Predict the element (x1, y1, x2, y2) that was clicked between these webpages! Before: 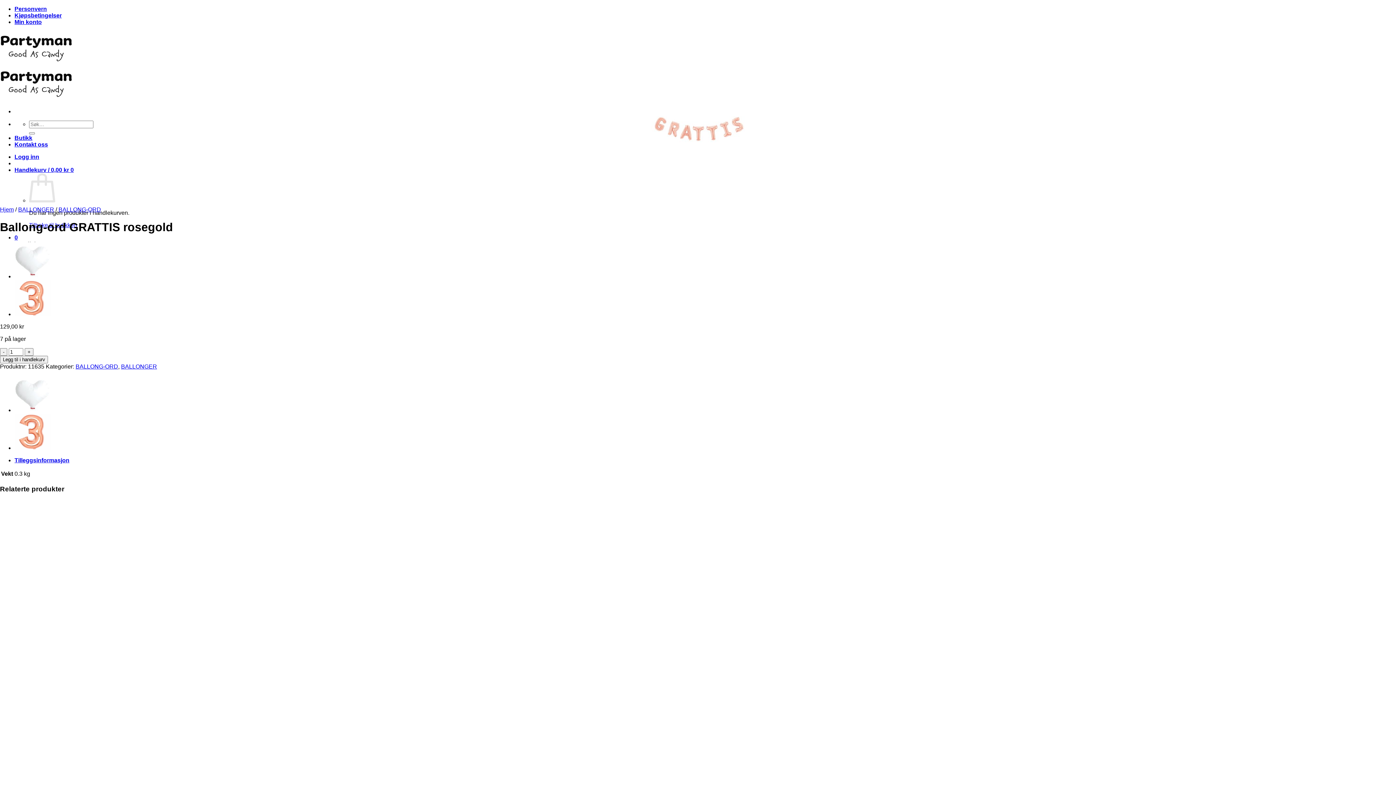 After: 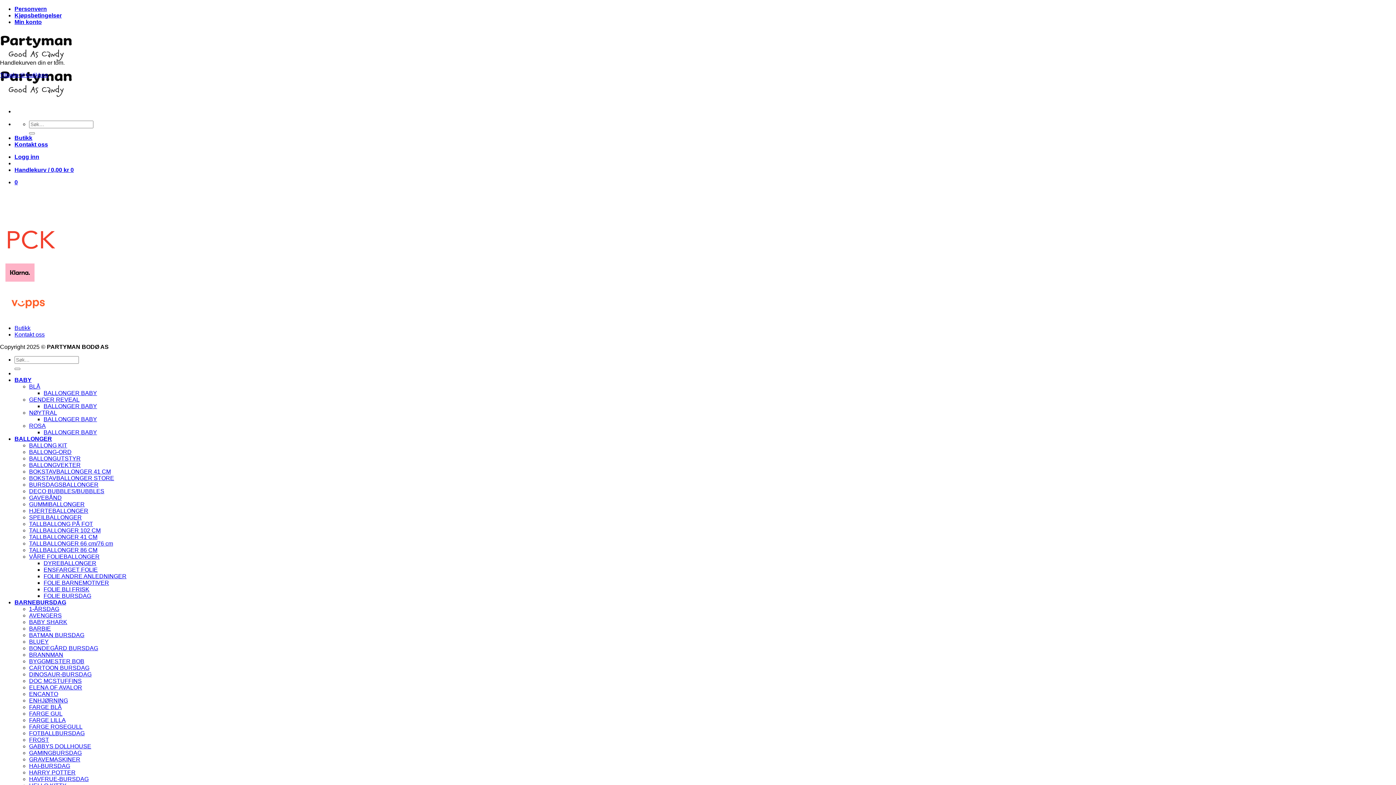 Action: label: Handlekurv / 0,00 kr 0 bbox: (14, 166, 73, 173)